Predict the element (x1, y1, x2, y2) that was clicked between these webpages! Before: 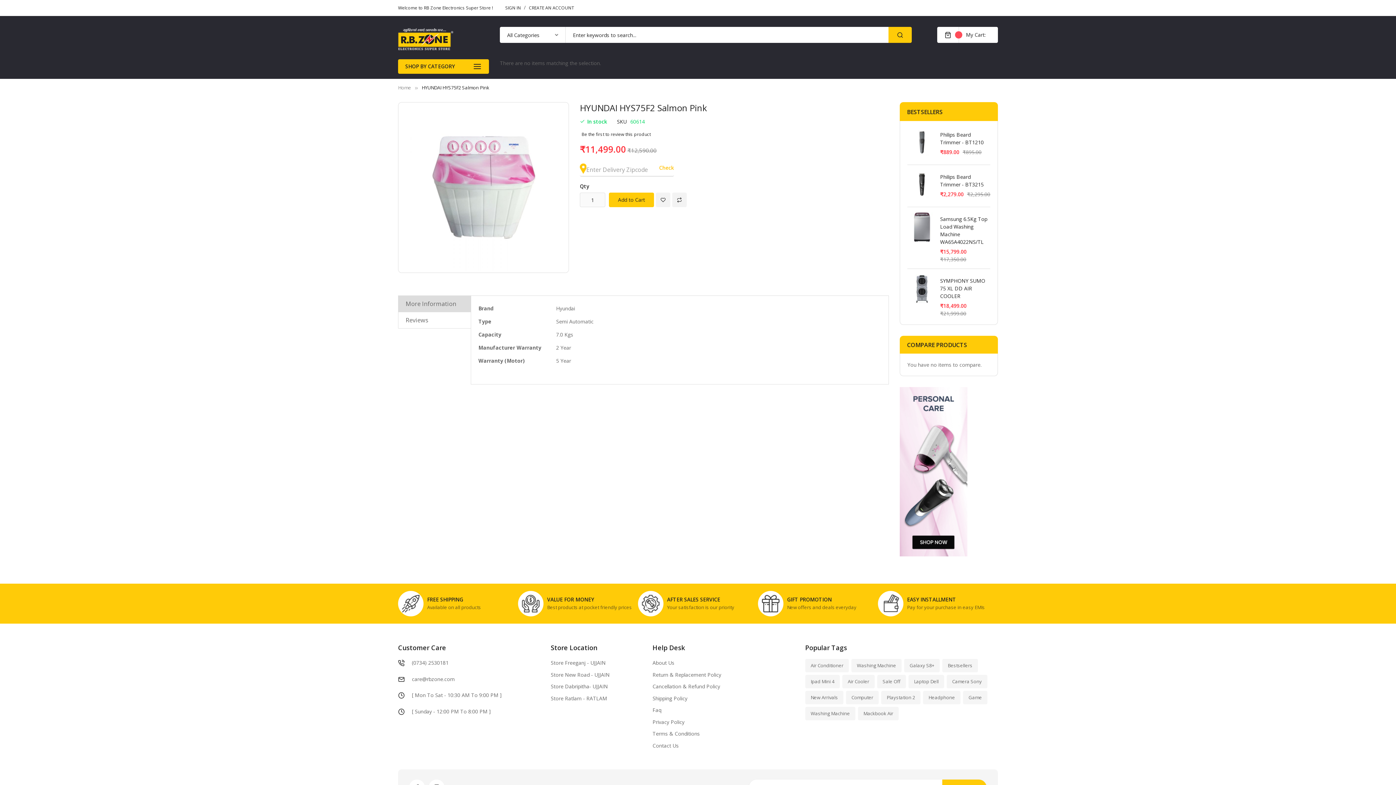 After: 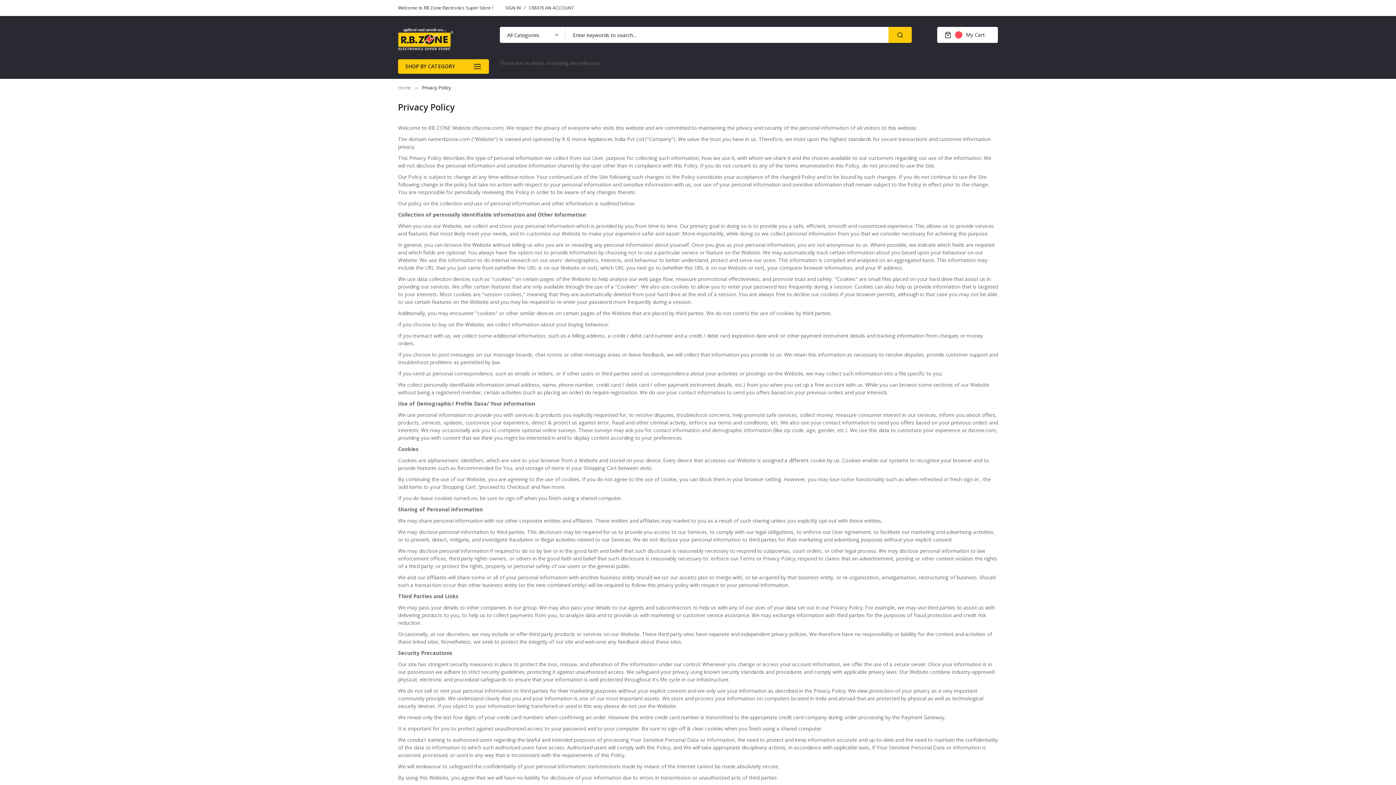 Action: bbox: (652, 718, 684, 725) label: Privacy Policy